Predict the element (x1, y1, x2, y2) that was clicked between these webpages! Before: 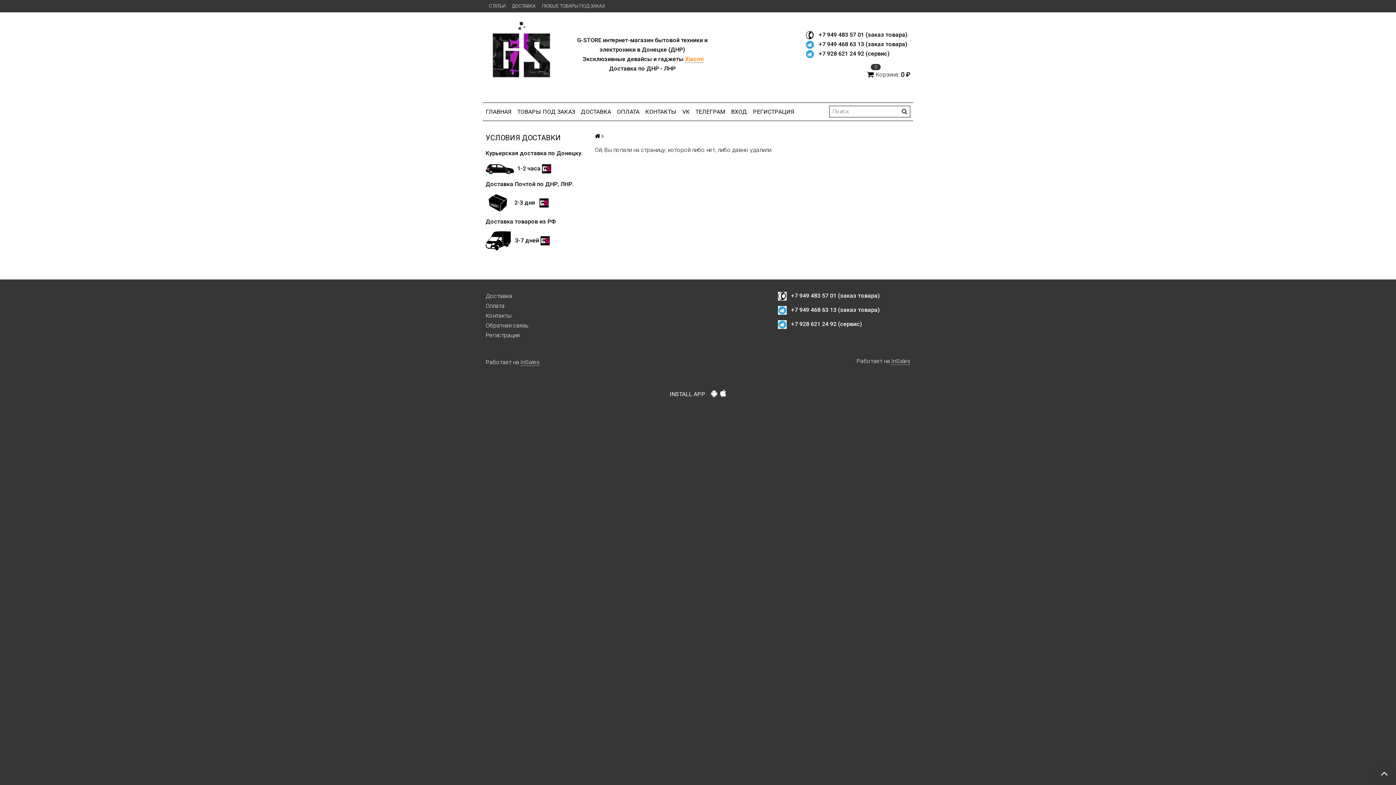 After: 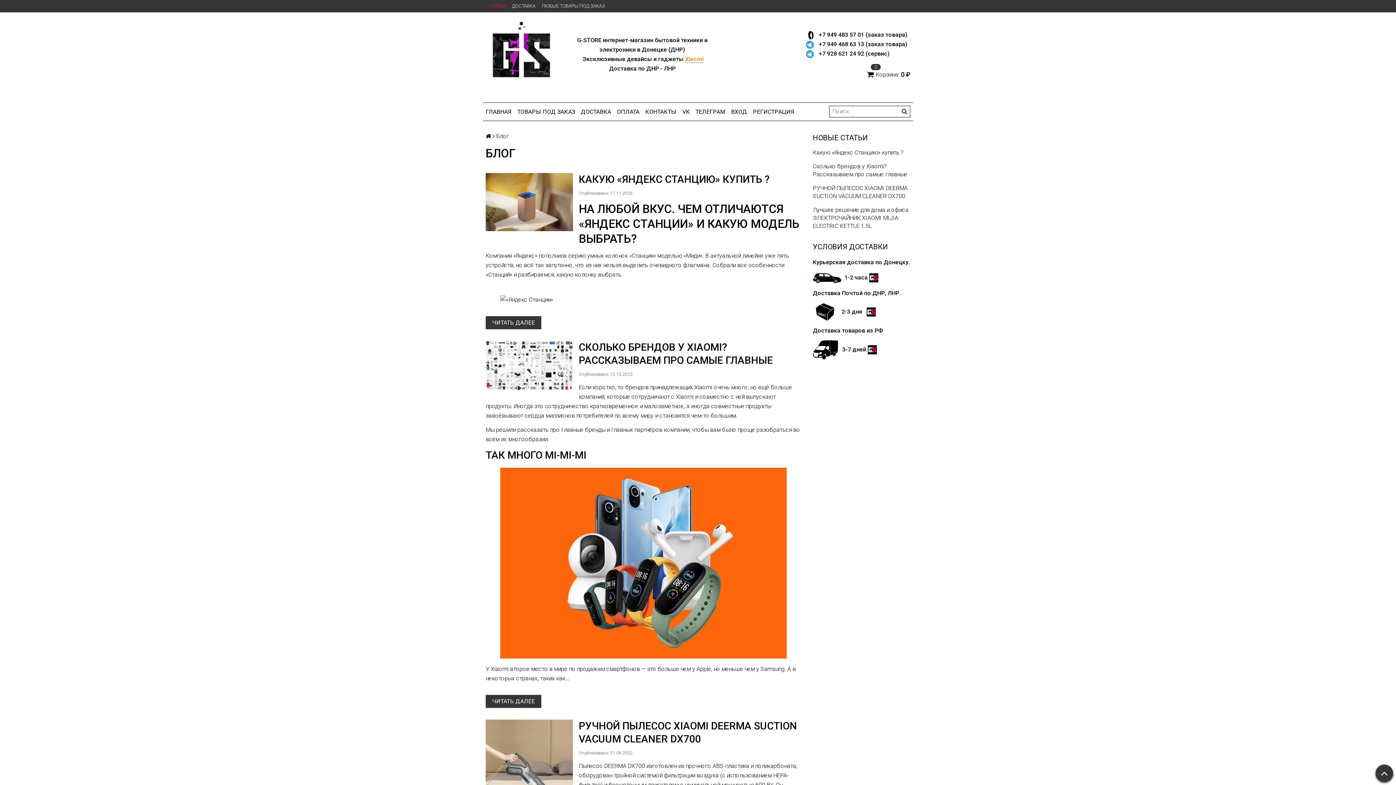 Action: label: СТАТЬИ bbox: (486, 2, 508, 9)